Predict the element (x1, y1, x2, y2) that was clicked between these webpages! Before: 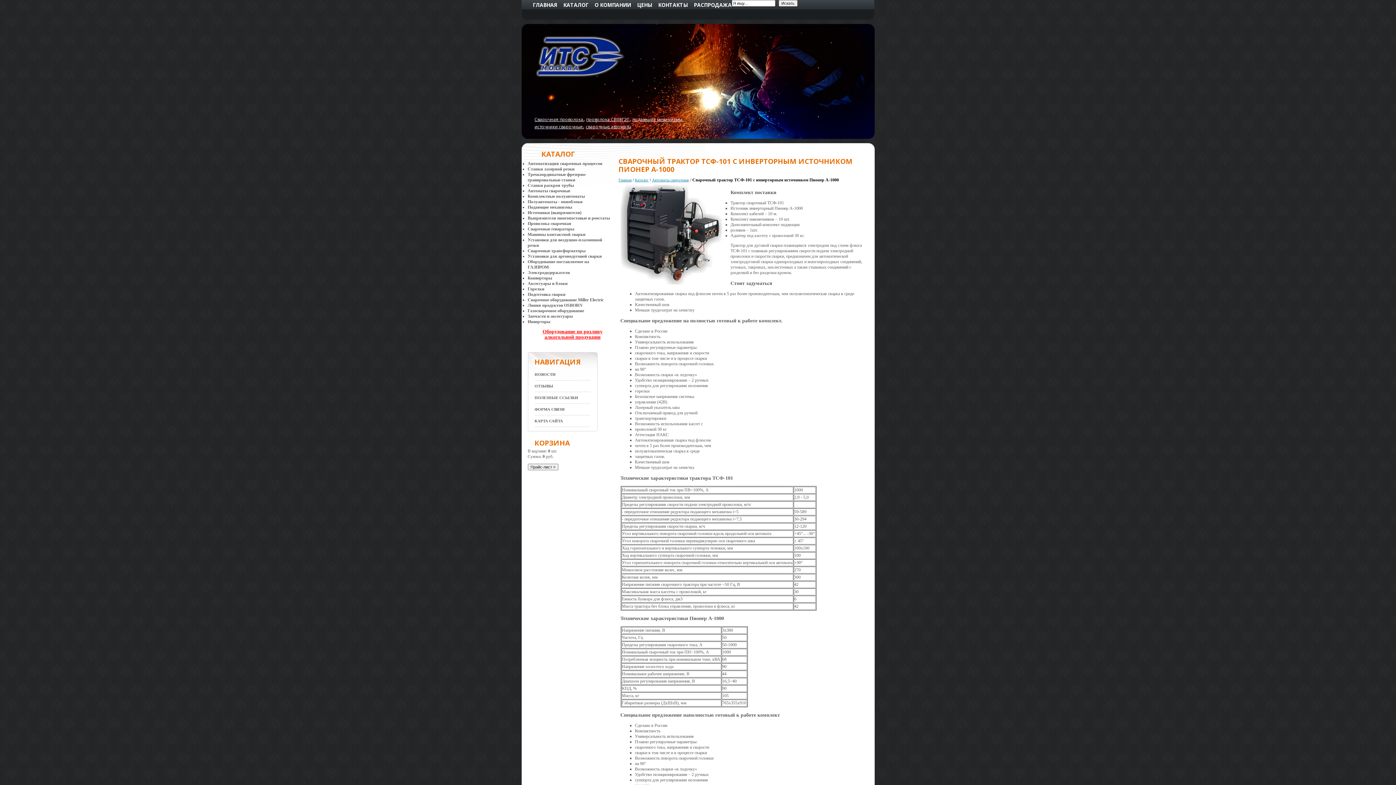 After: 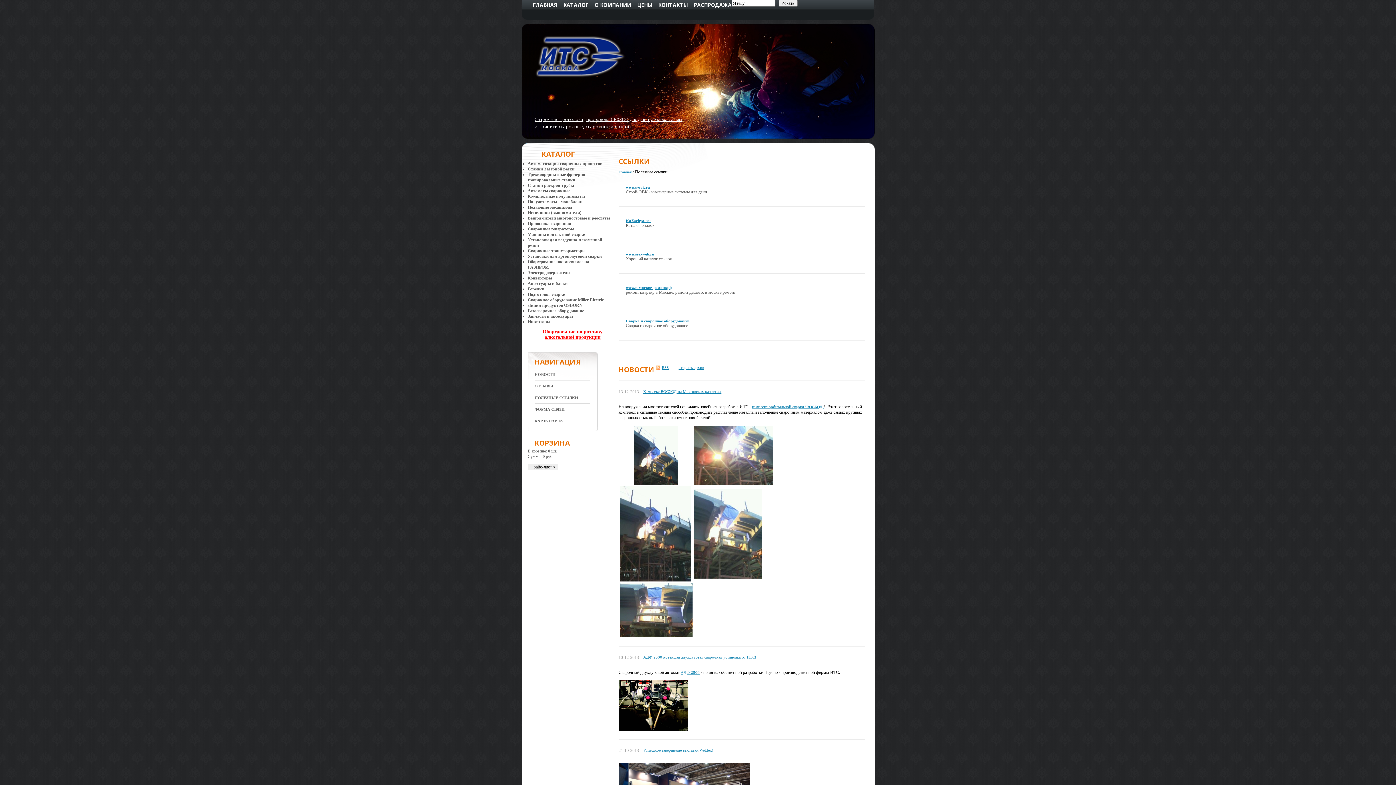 Action: bbox: (534, 395, 578, 400) label: ПОЛЕЗНЫЕ ССЫЛКИ